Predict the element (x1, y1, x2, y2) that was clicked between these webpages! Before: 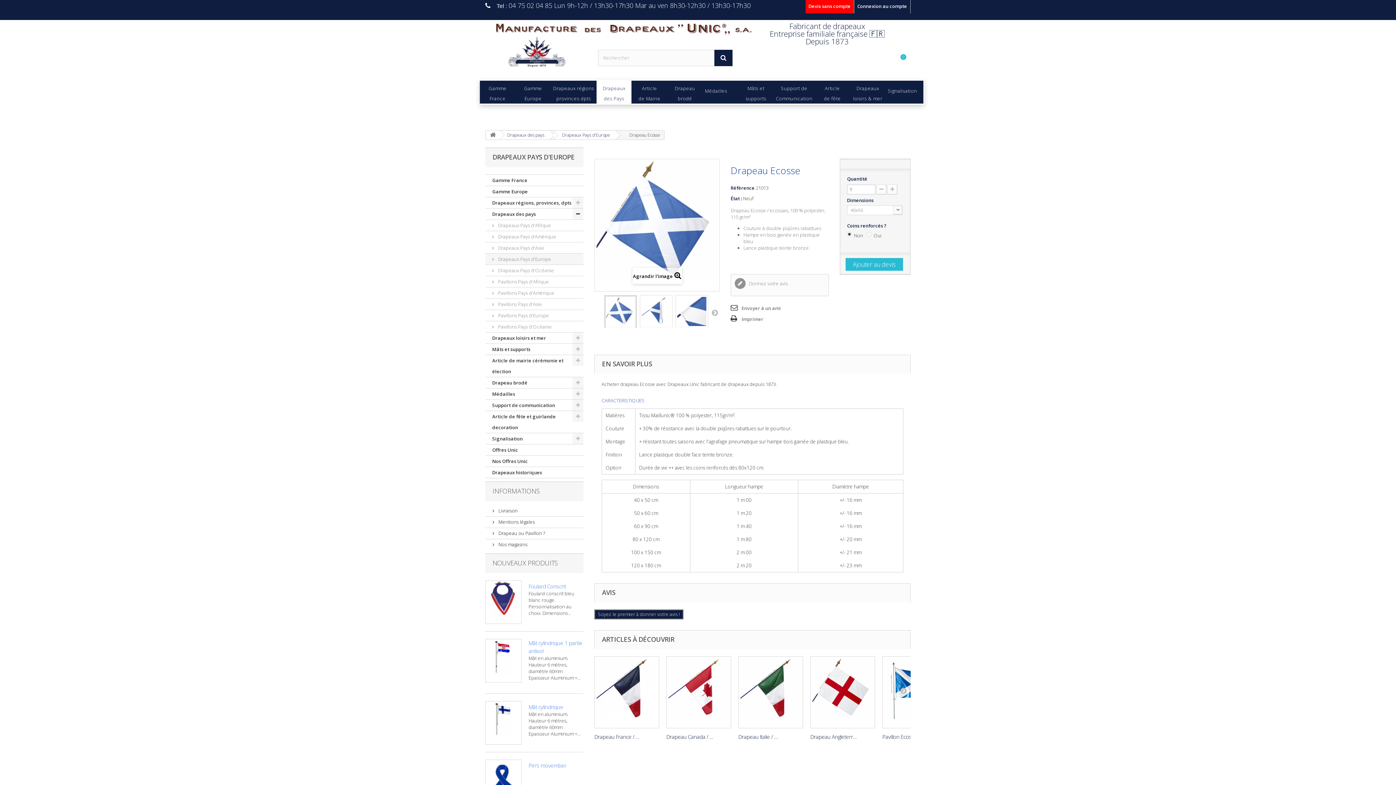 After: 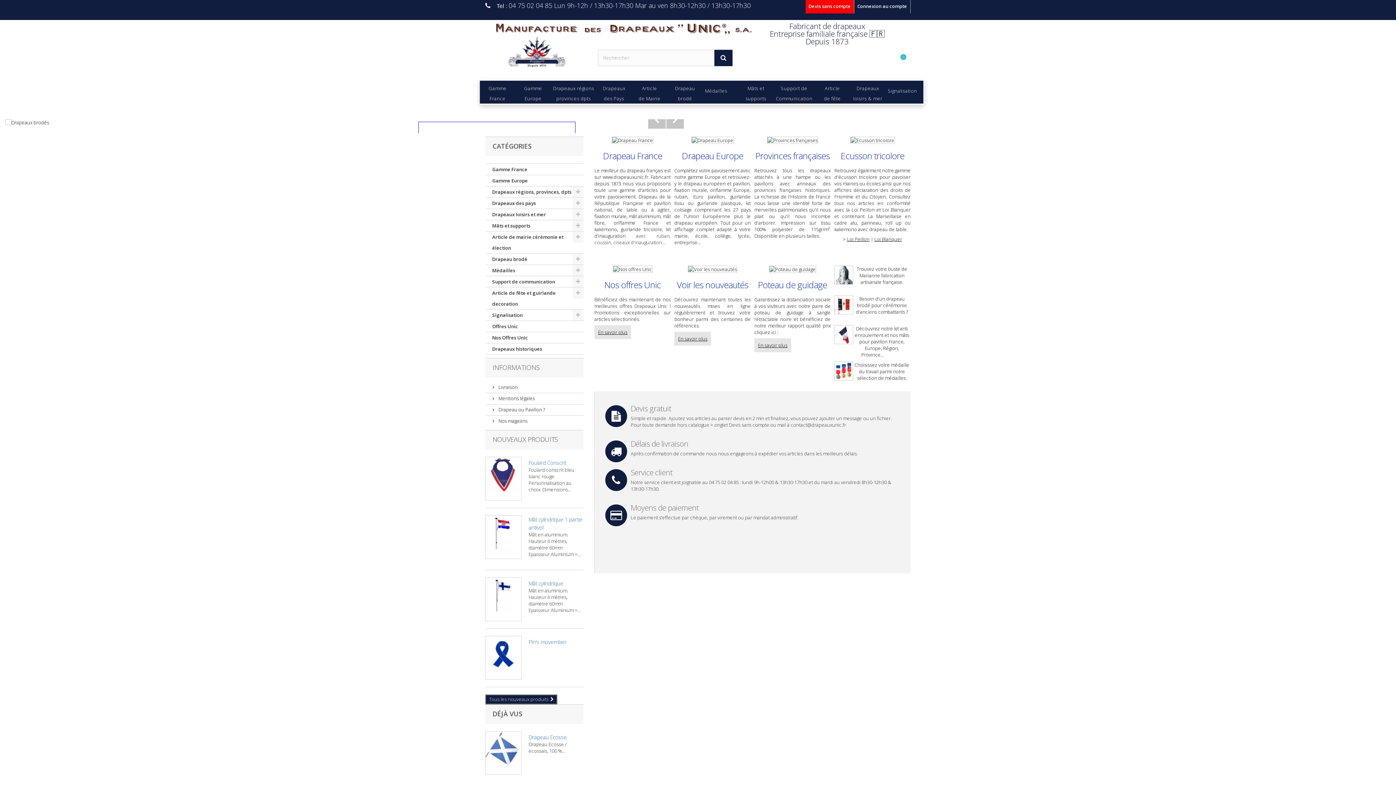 Action: bbox: (485, 36, 587, 72)